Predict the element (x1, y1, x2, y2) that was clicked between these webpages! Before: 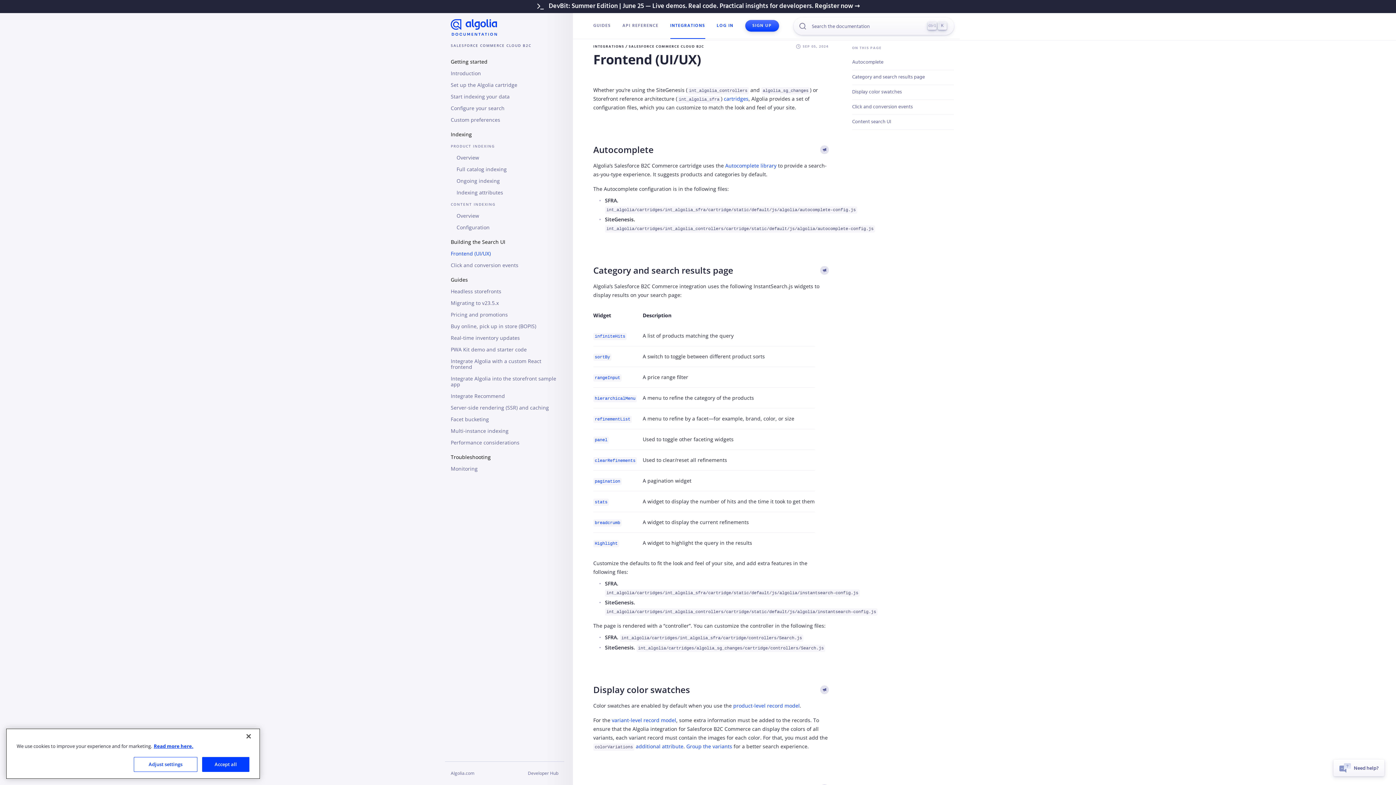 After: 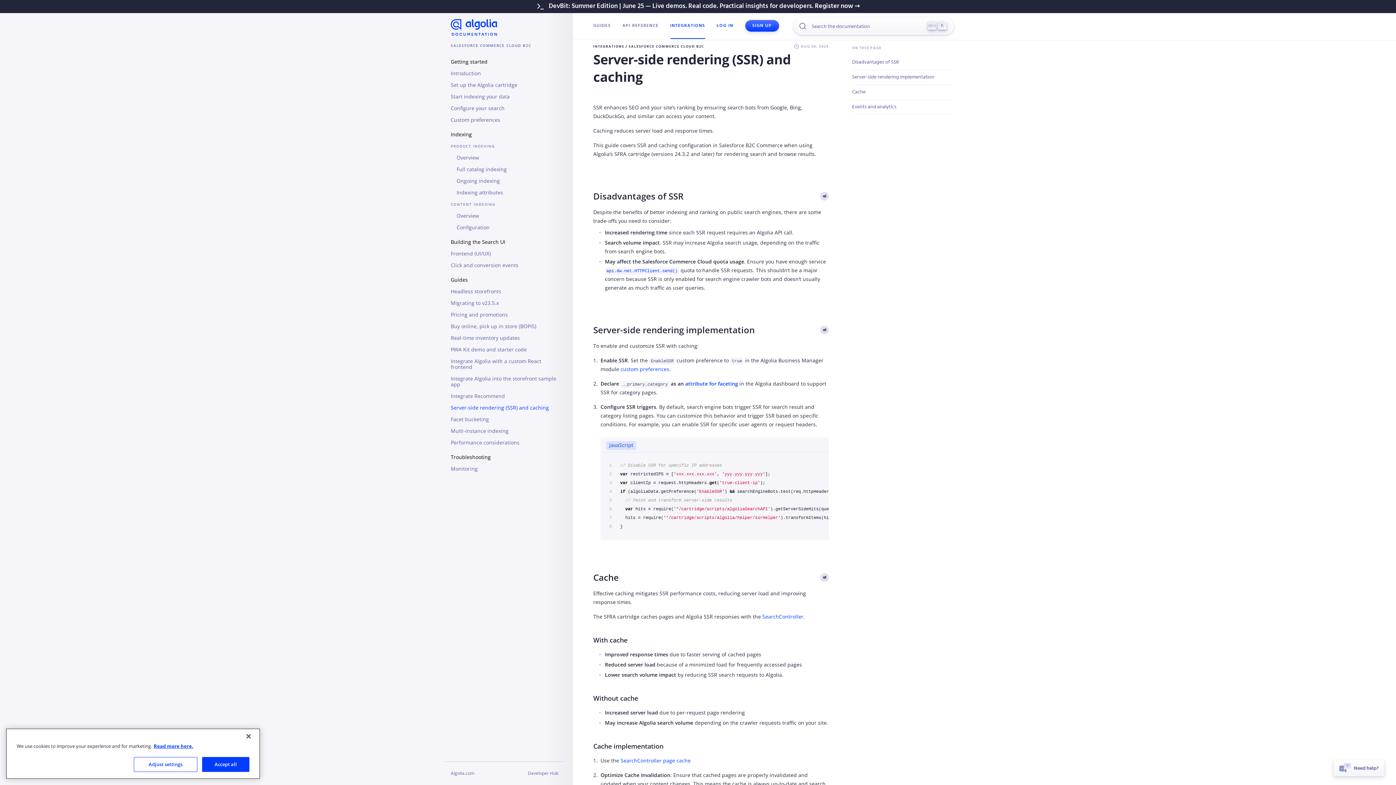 Action: label: Server-side rendering (SSR) and caching bbox: (450, 404, 549, 411)